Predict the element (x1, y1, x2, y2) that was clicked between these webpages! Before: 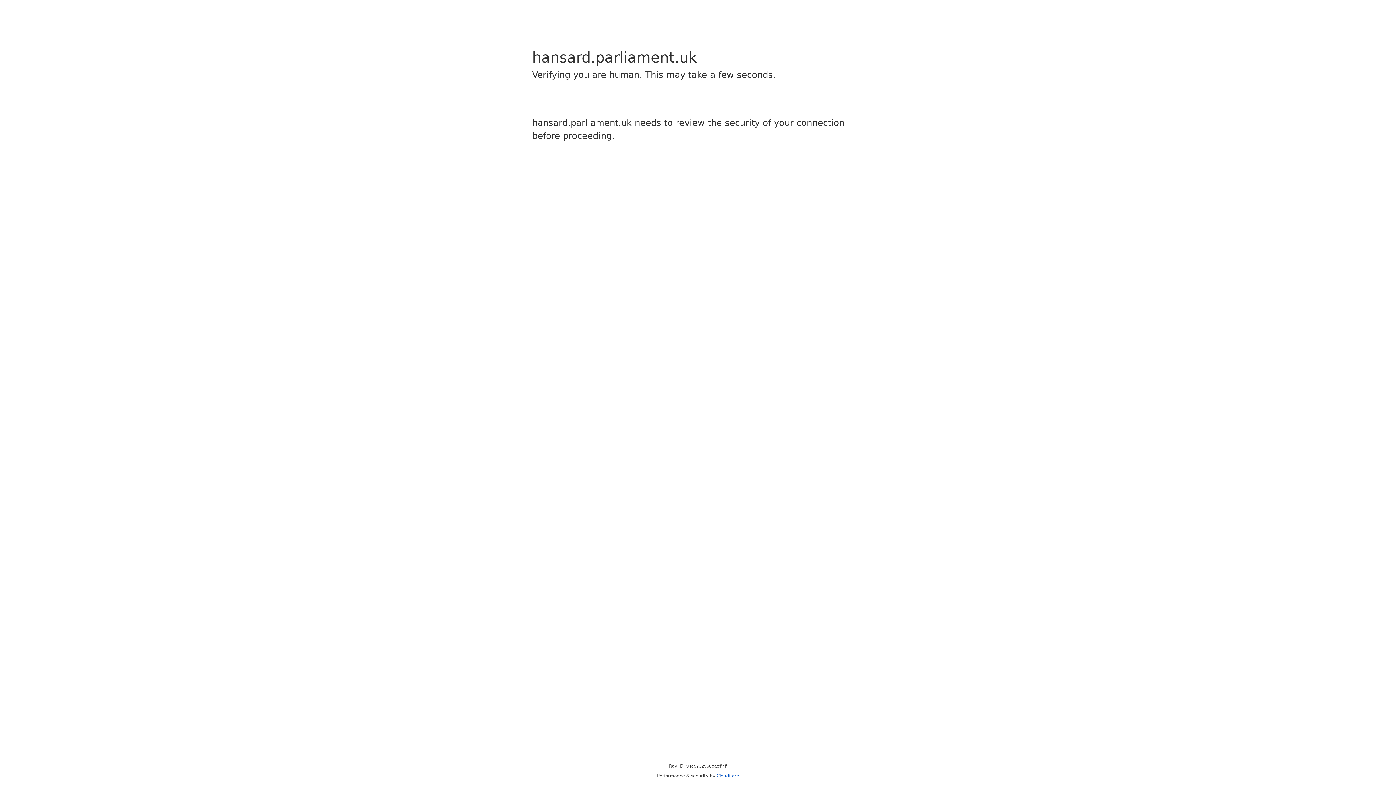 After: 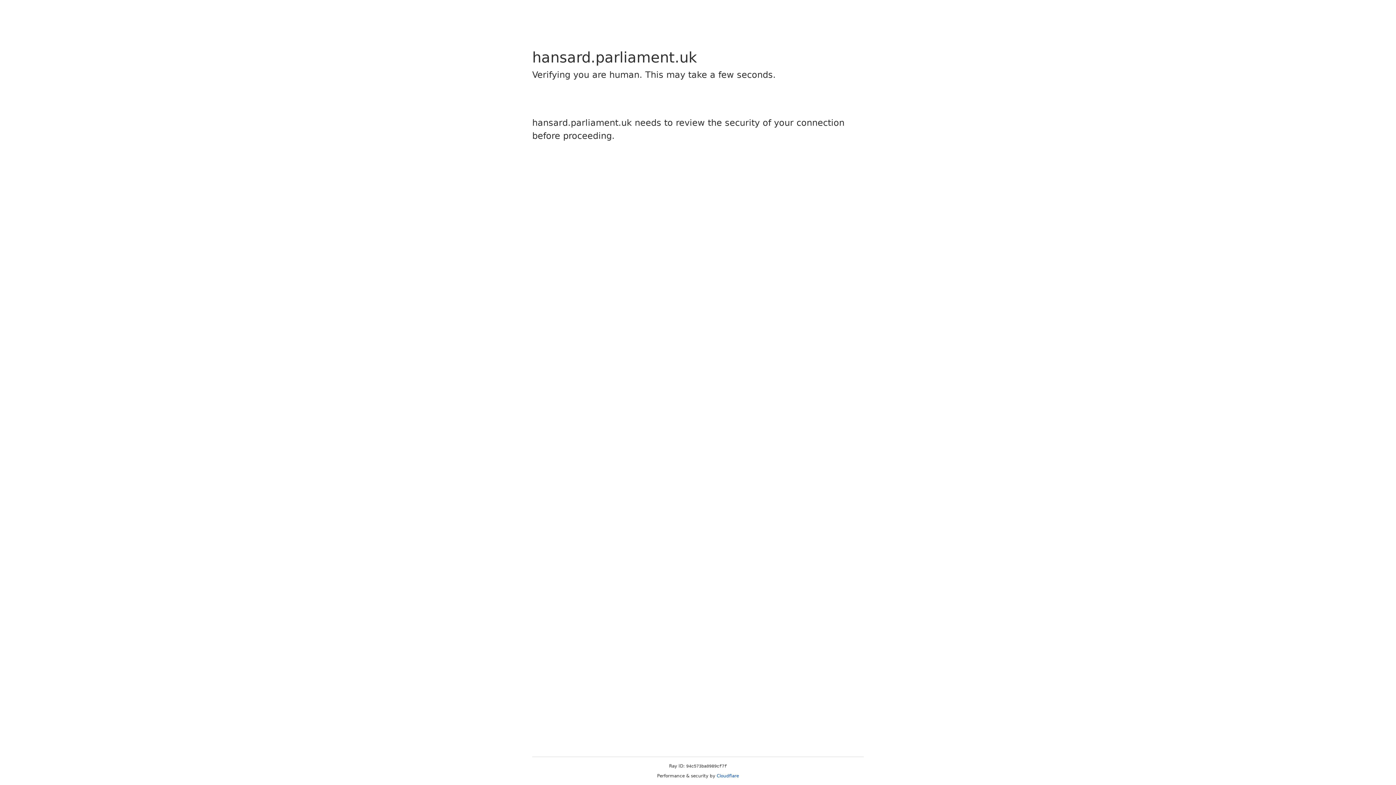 Action: bbox: (716, 773, 739, 778) label: Cloudflare